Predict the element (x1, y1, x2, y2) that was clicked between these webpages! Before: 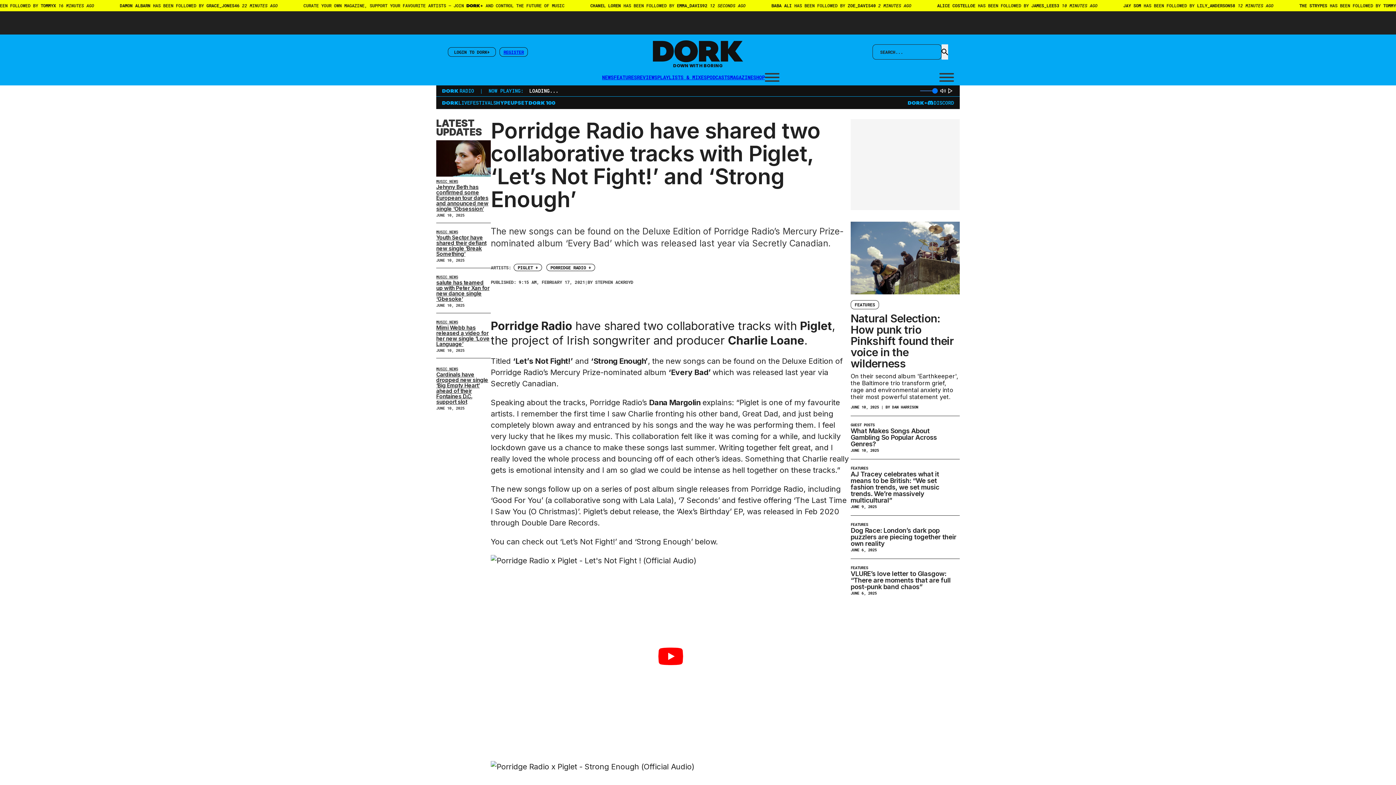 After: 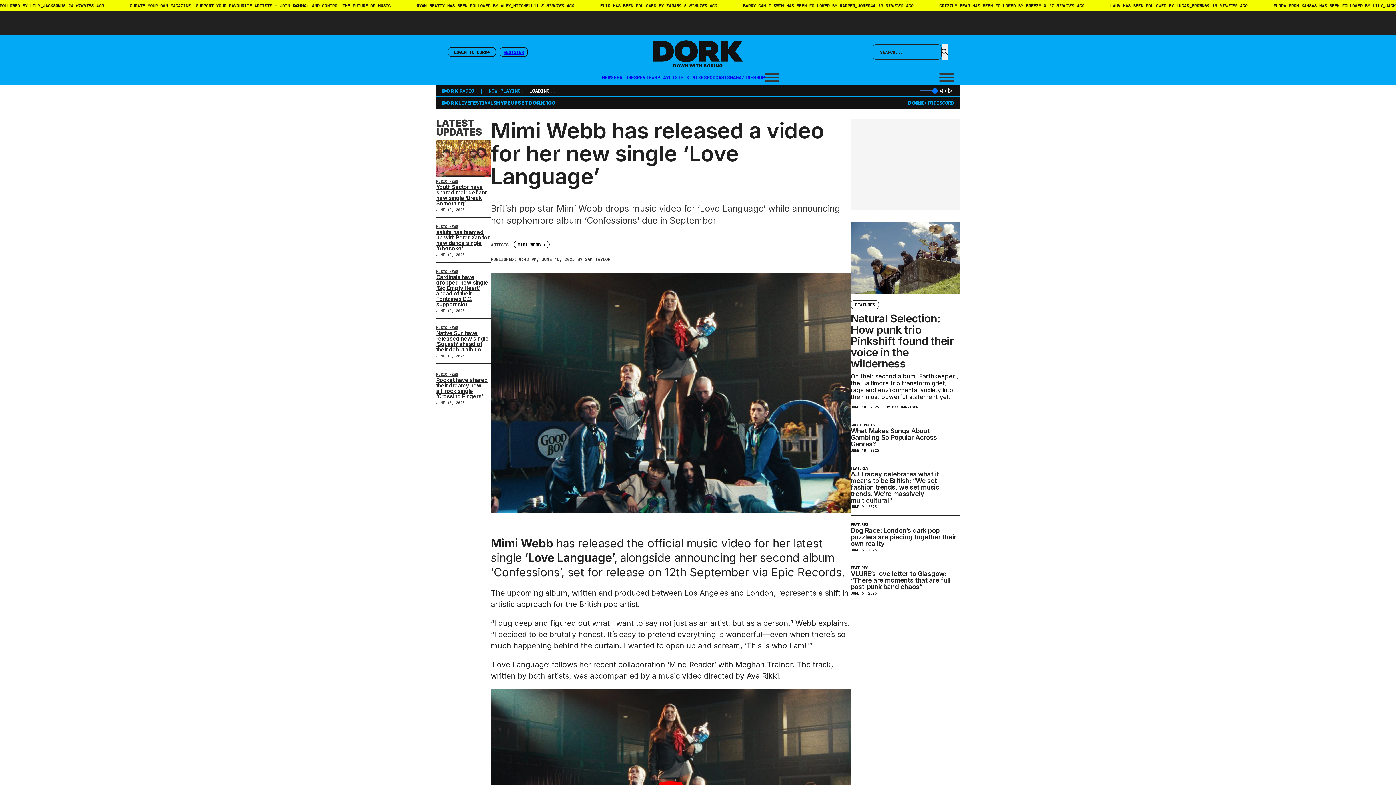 Action: label: Read more about Mimi Webb has released a video for her new single ‘Love Language’ bbox: (436, 324, 489, 347)